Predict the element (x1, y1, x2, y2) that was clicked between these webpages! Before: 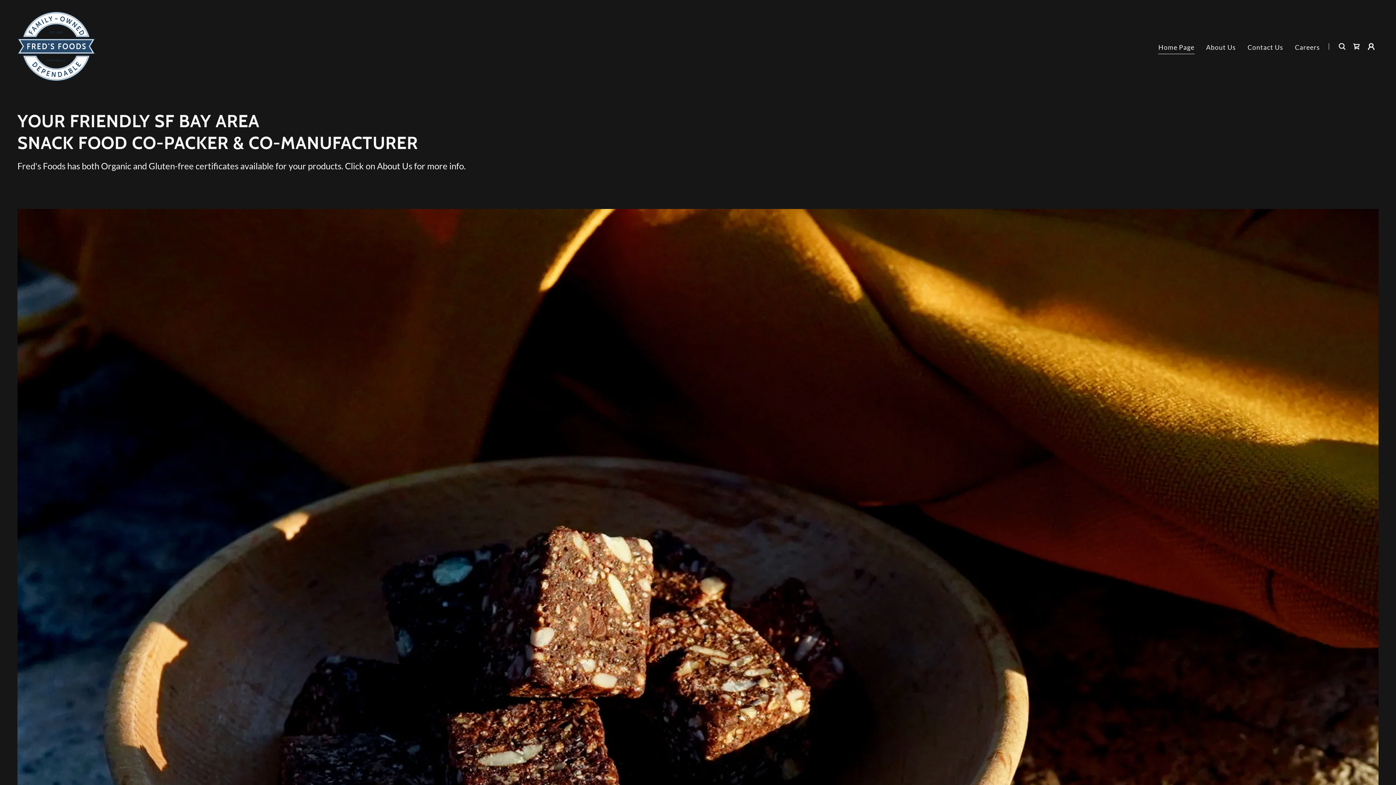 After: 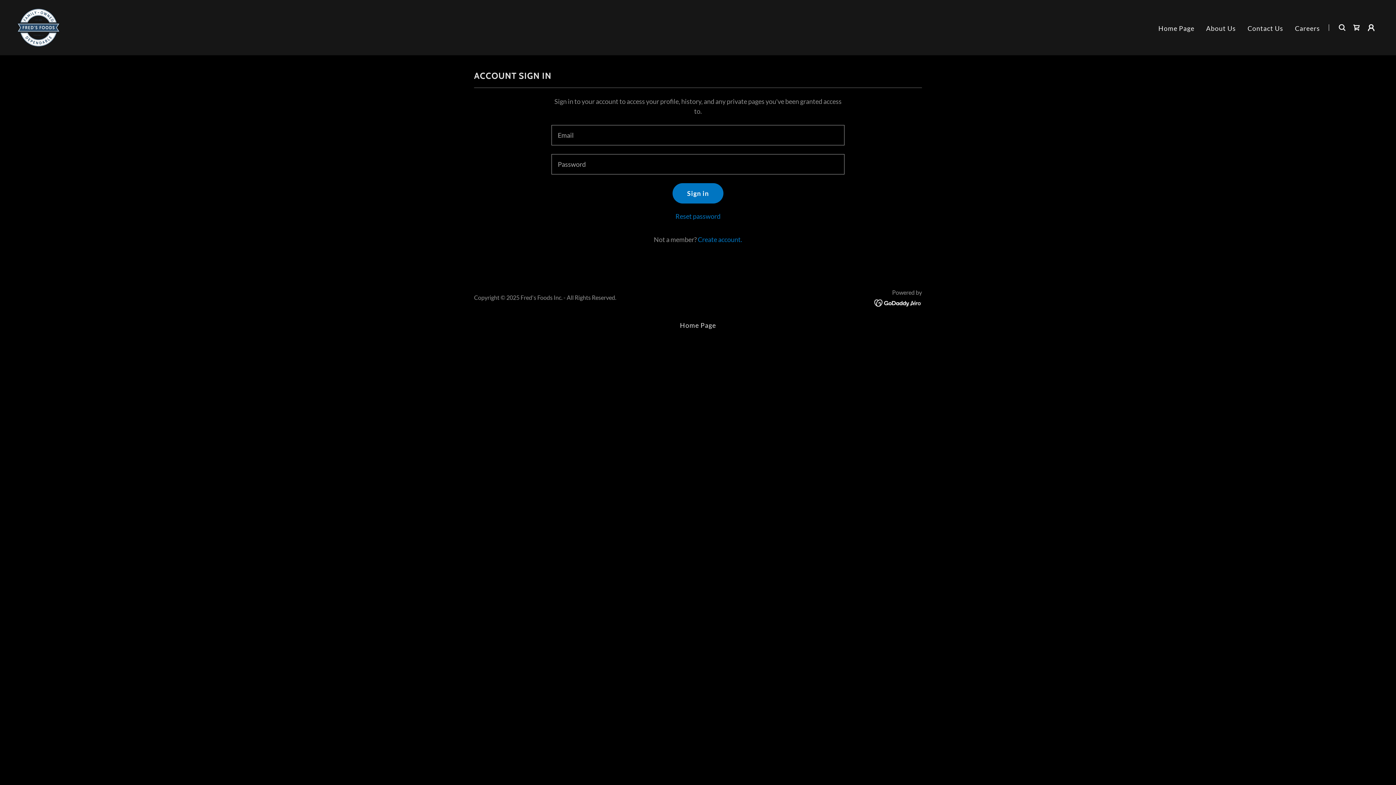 Action: label: Shopping Cart Icon bbox: (1349, 39, 1364, 53)